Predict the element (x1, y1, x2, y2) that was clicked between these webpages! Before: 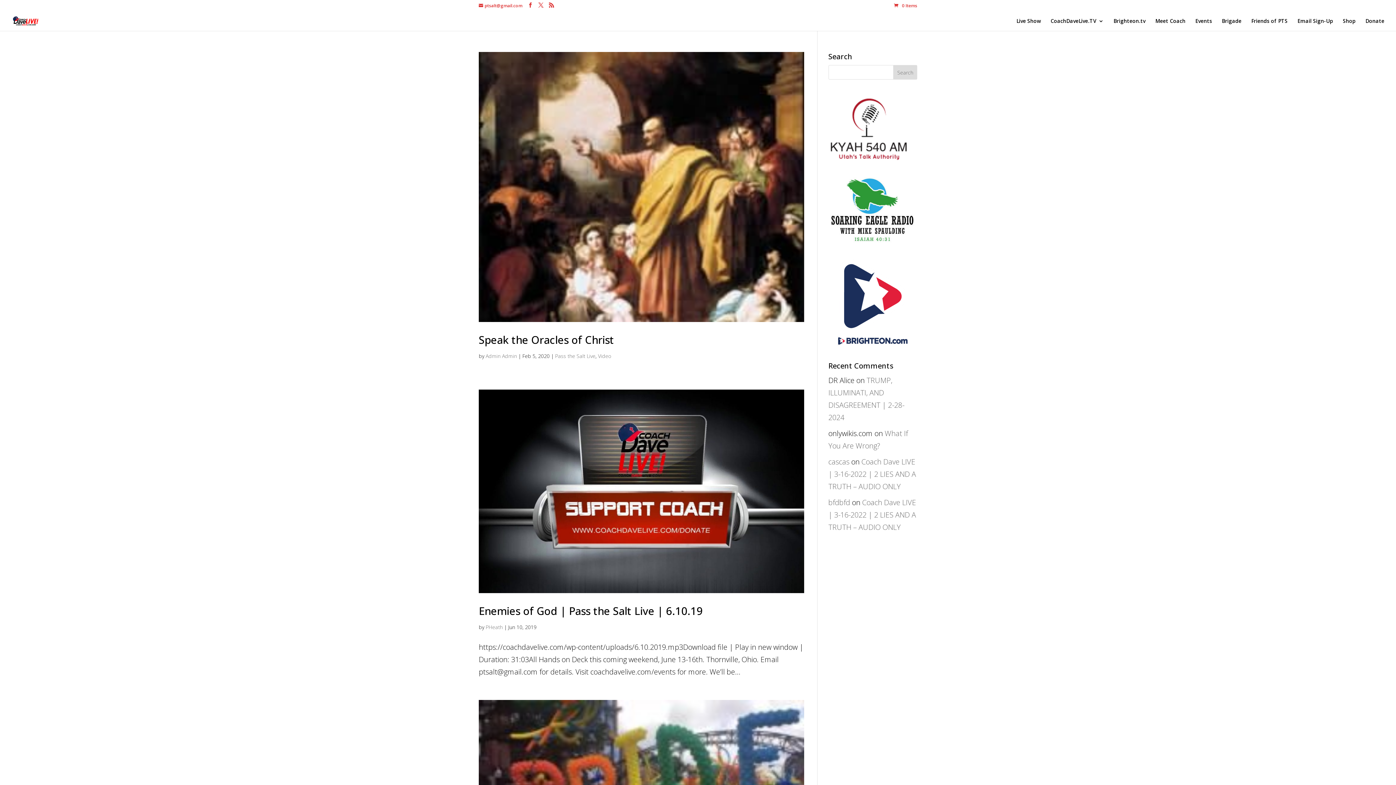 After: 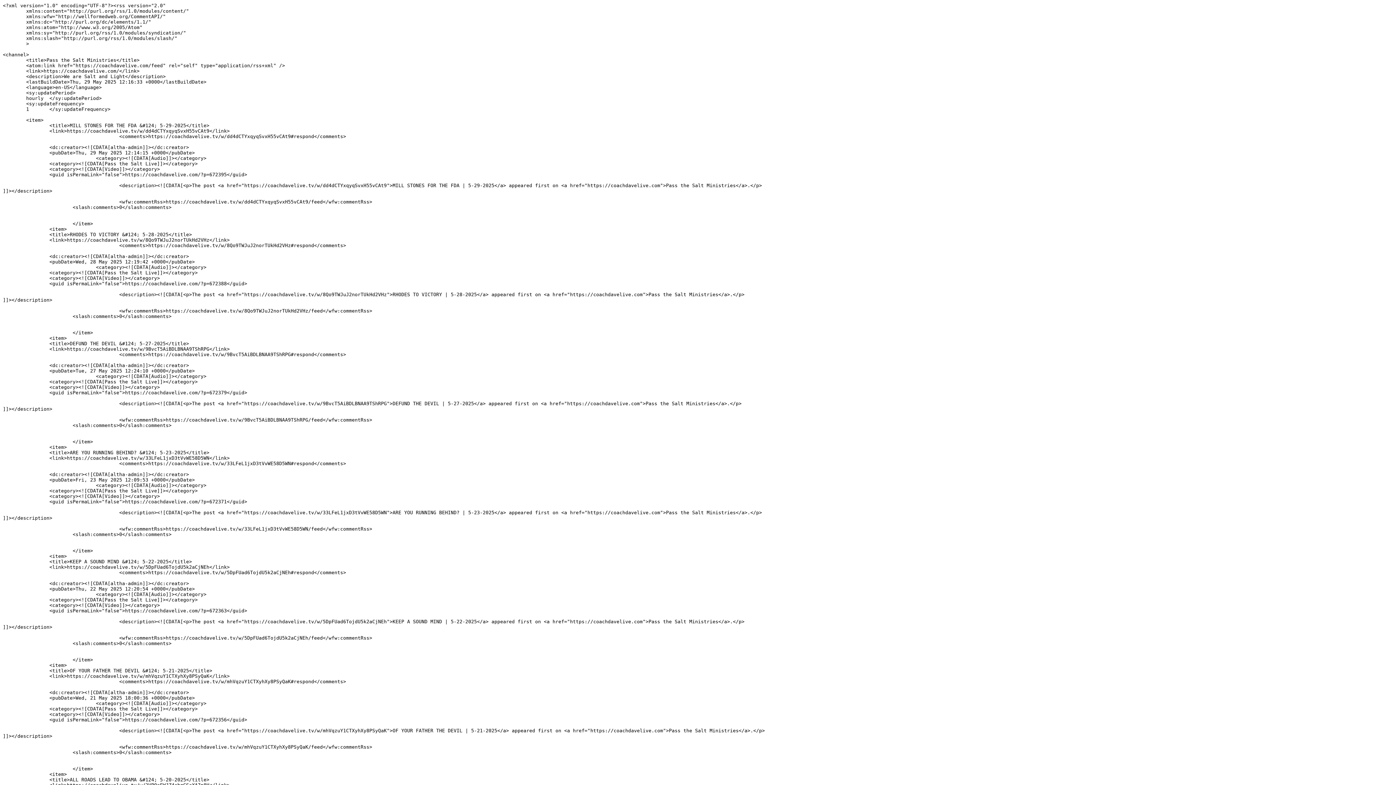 Action: bbox: (549, 2, 554, 8)